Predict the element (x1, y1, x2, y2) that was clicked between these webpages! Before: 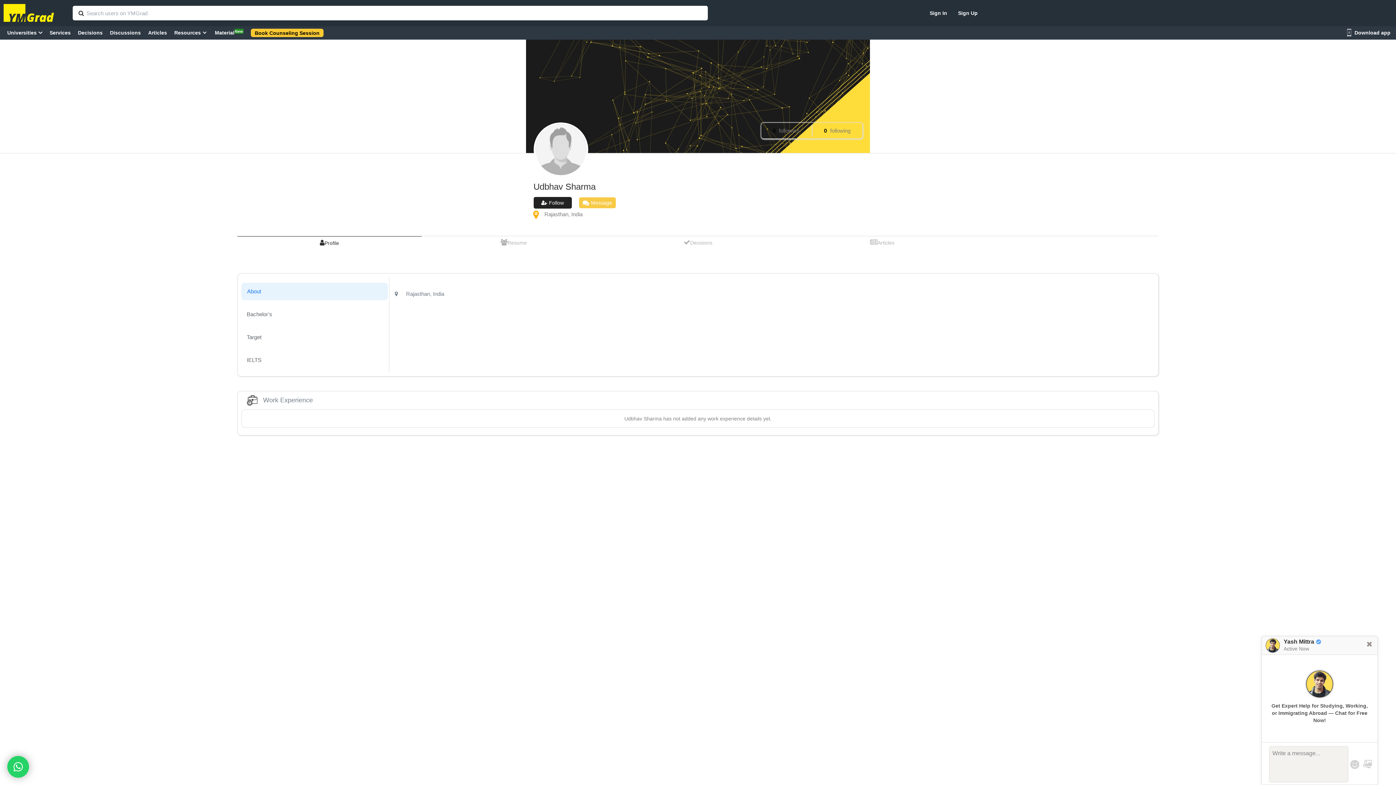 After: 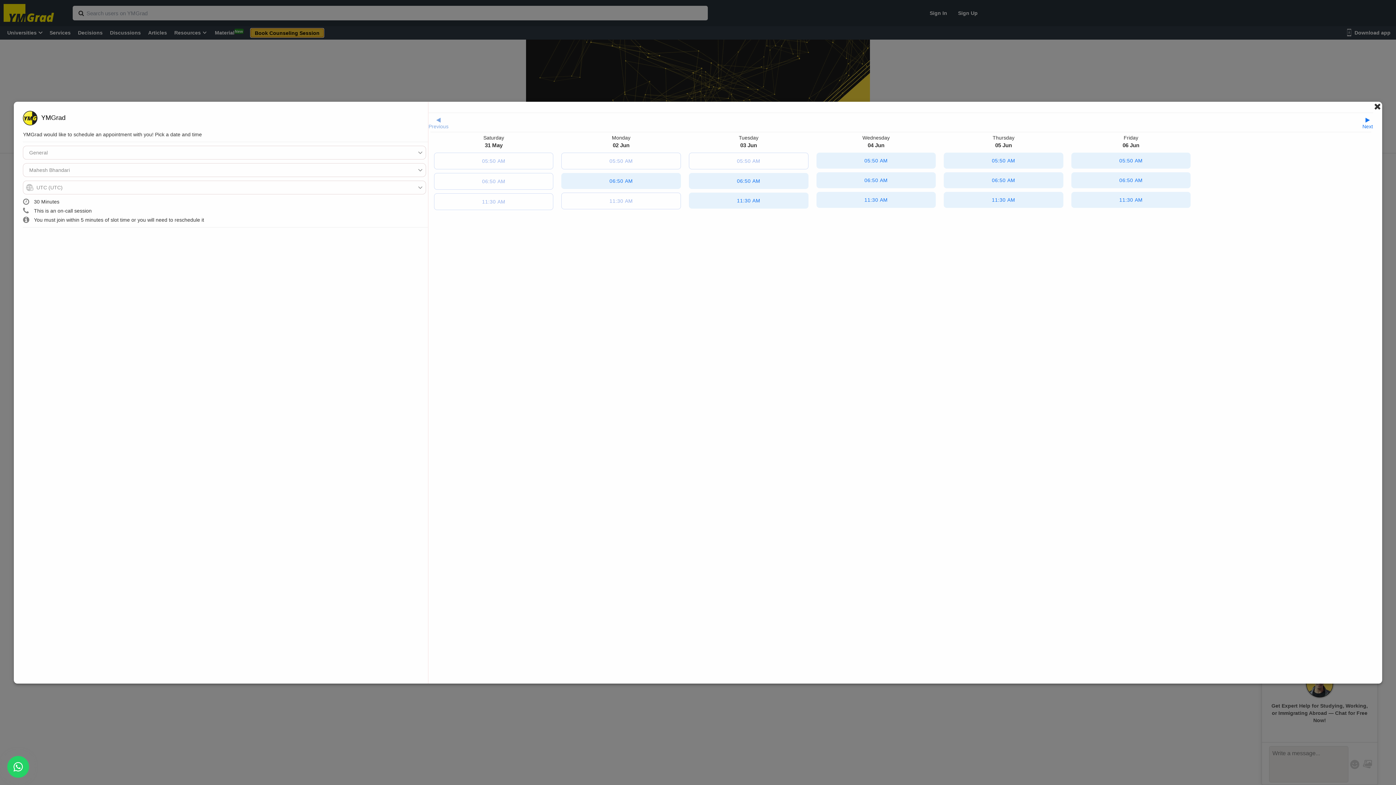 Action: label: Book Counseling Session bbox: (250, 28, 323, 37)